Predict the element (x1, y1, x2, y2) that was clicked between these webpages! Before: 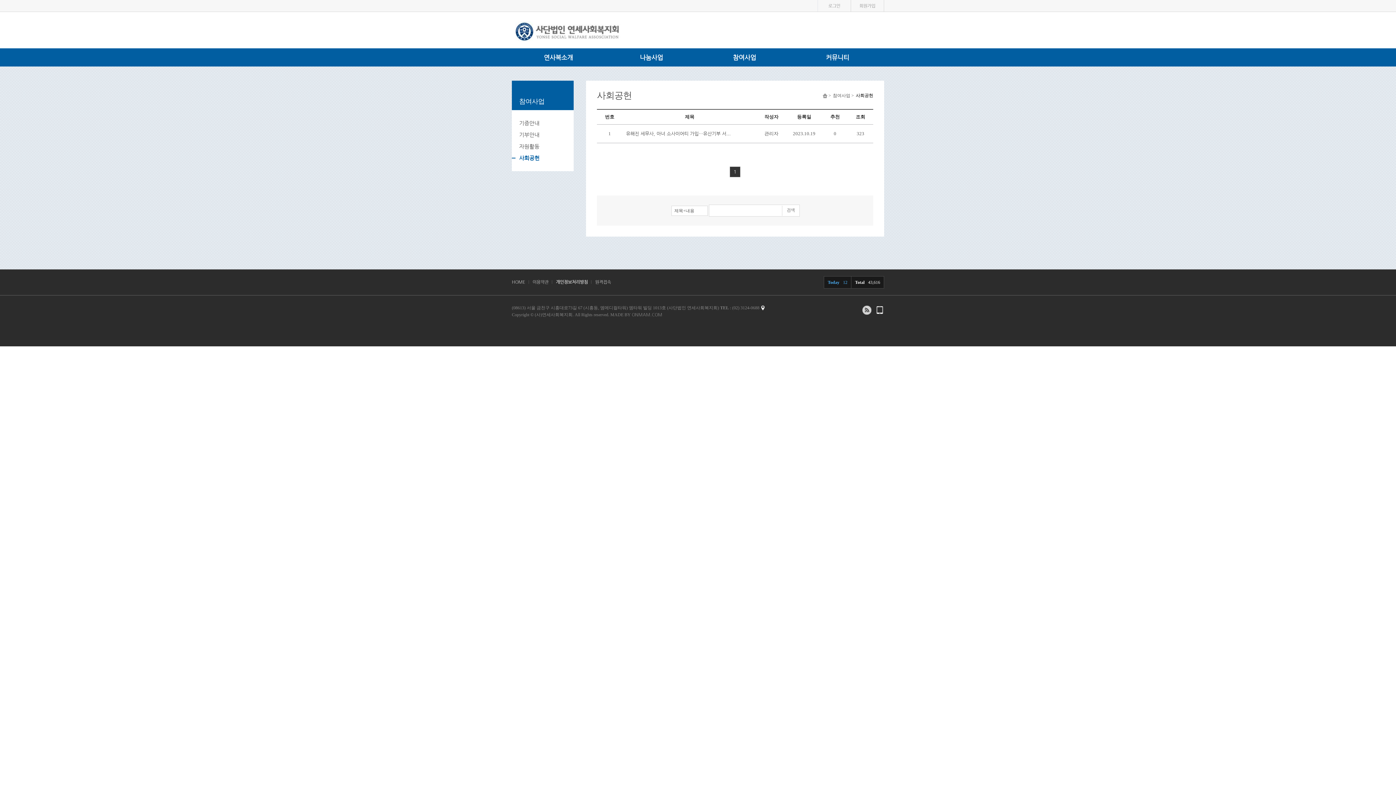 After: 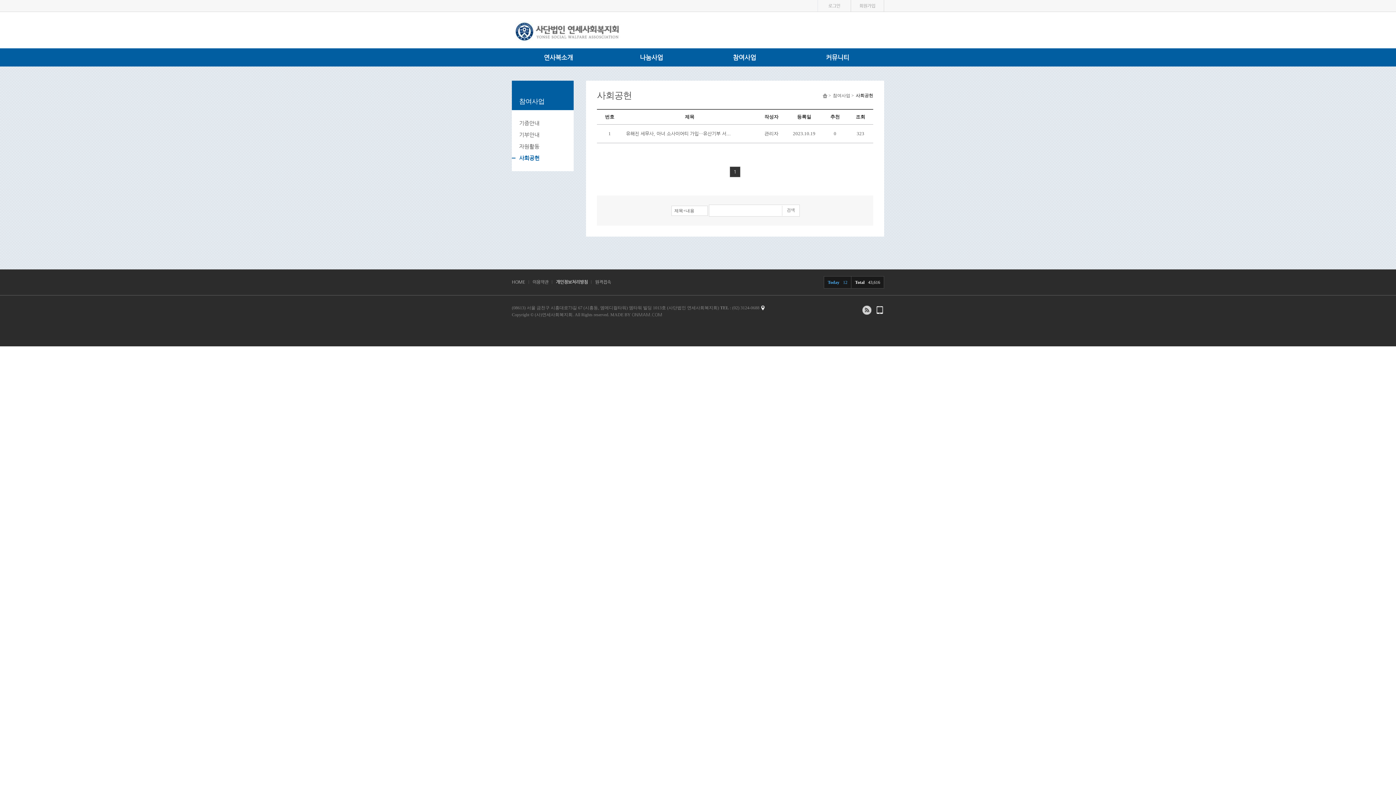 Action: bbox: (532, 279, 552, 284) label: 이용약관